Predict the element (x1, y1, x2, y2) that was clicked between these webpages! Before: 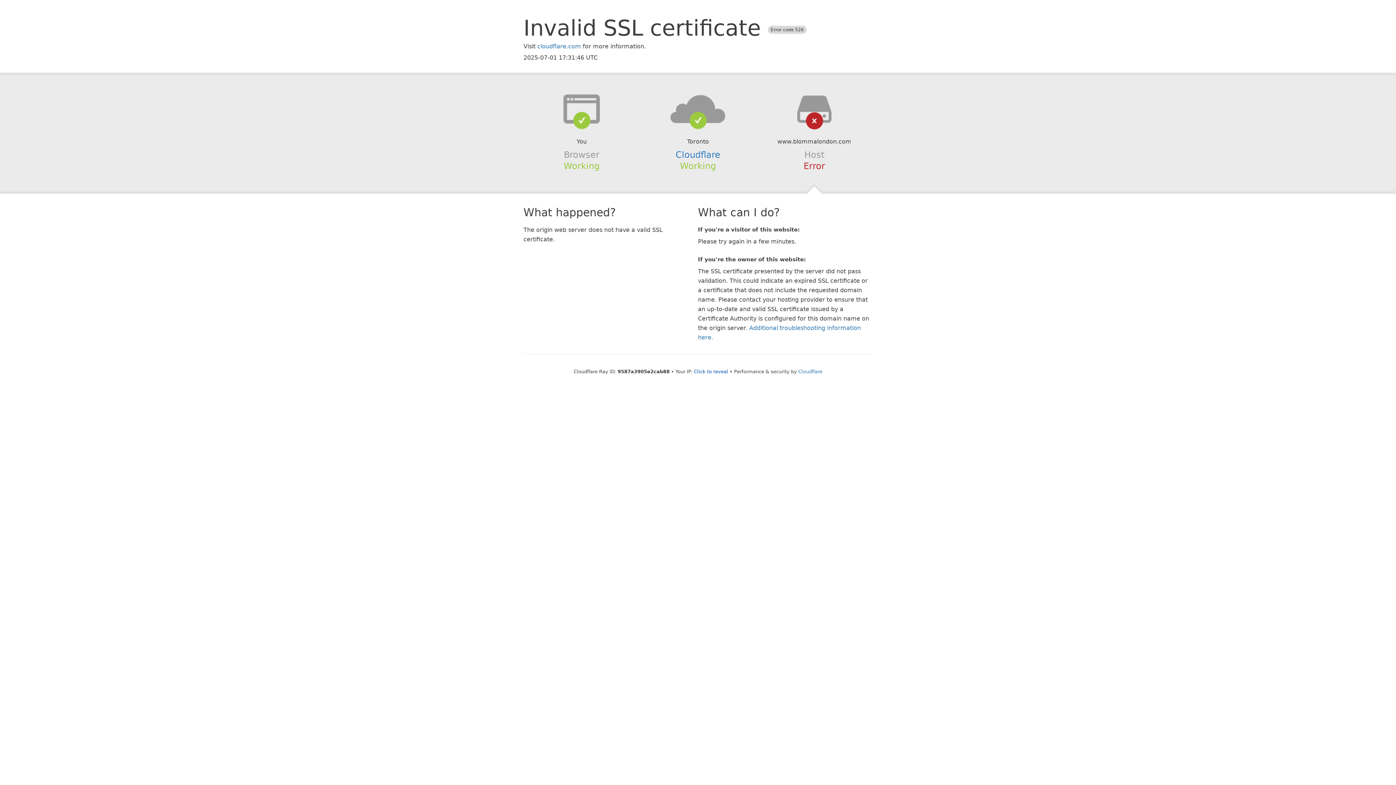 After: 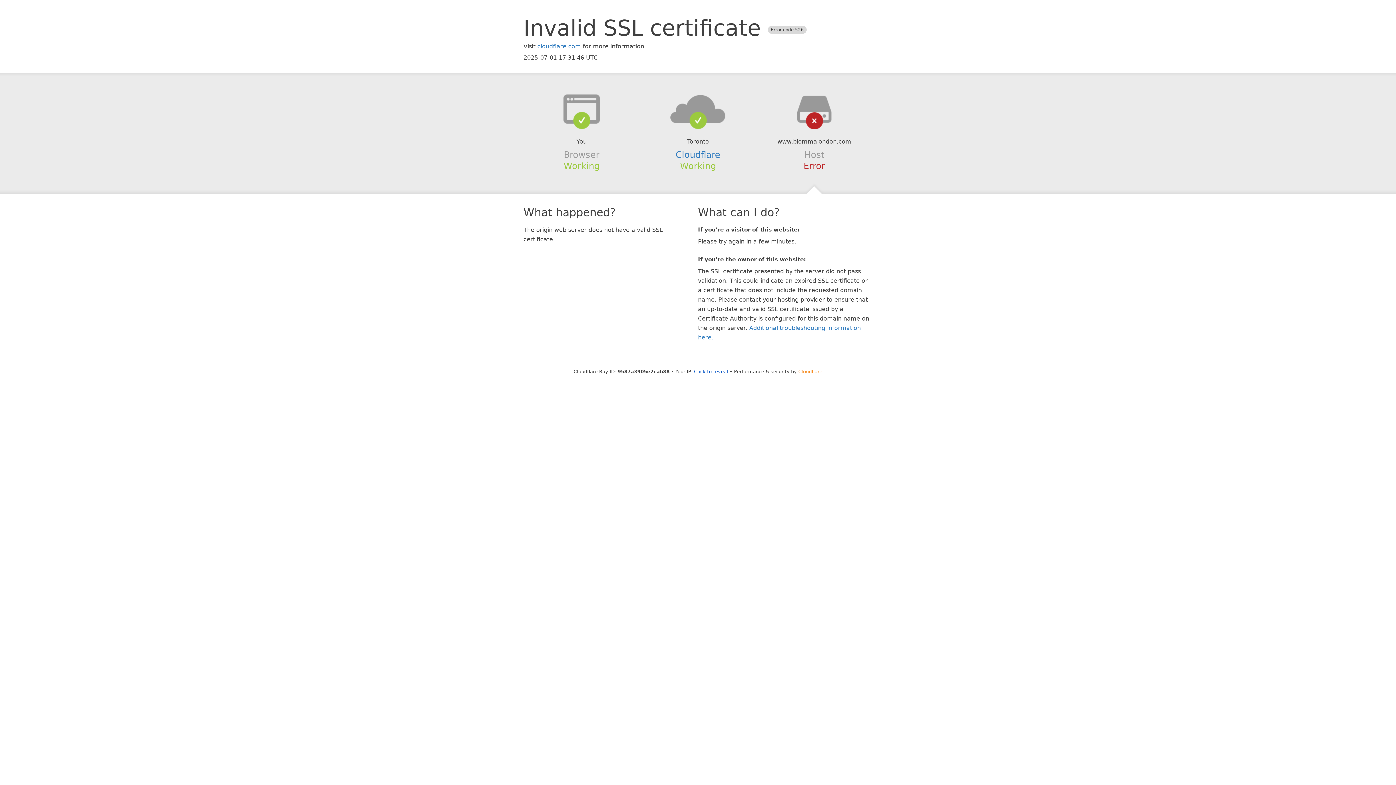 Action: label: Cloudflare bbox: (798, 368, 822, 374)